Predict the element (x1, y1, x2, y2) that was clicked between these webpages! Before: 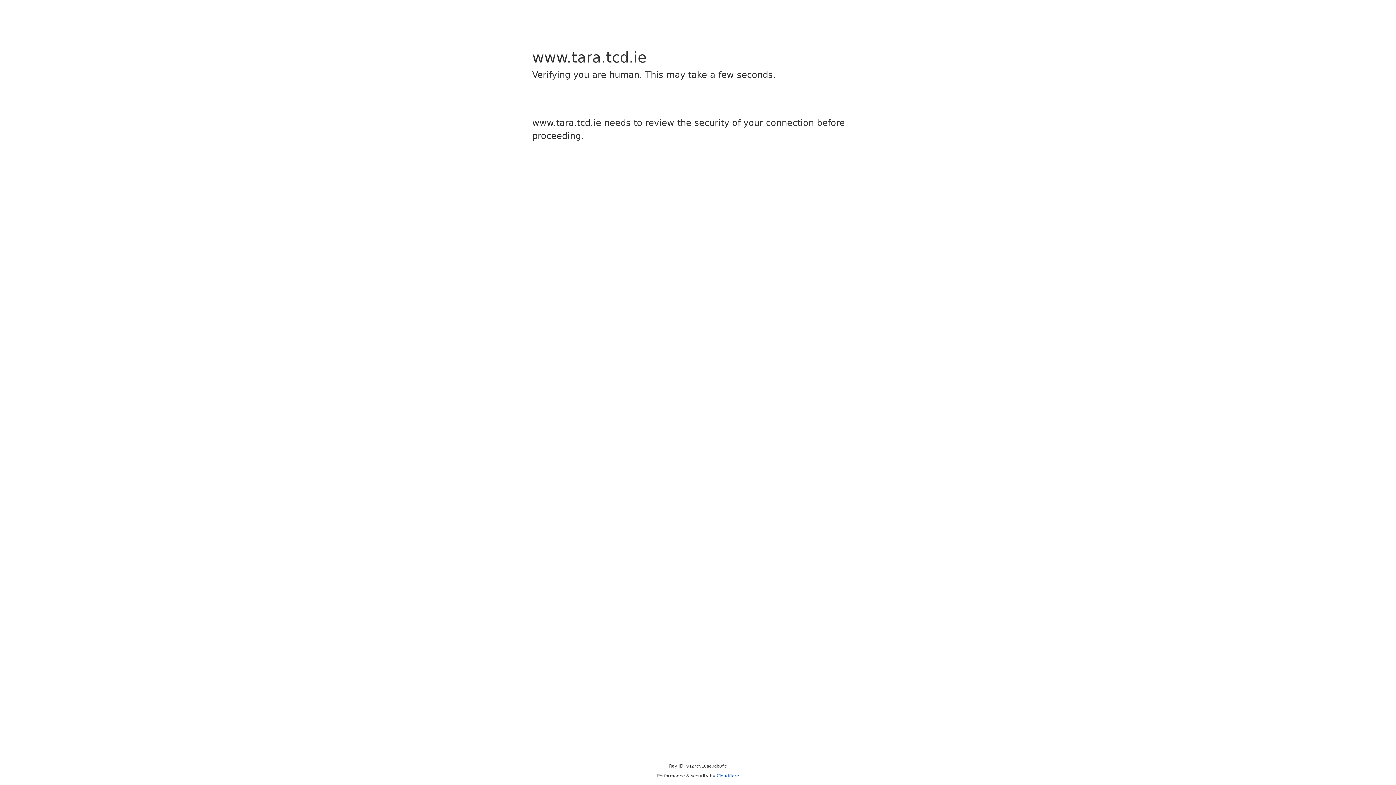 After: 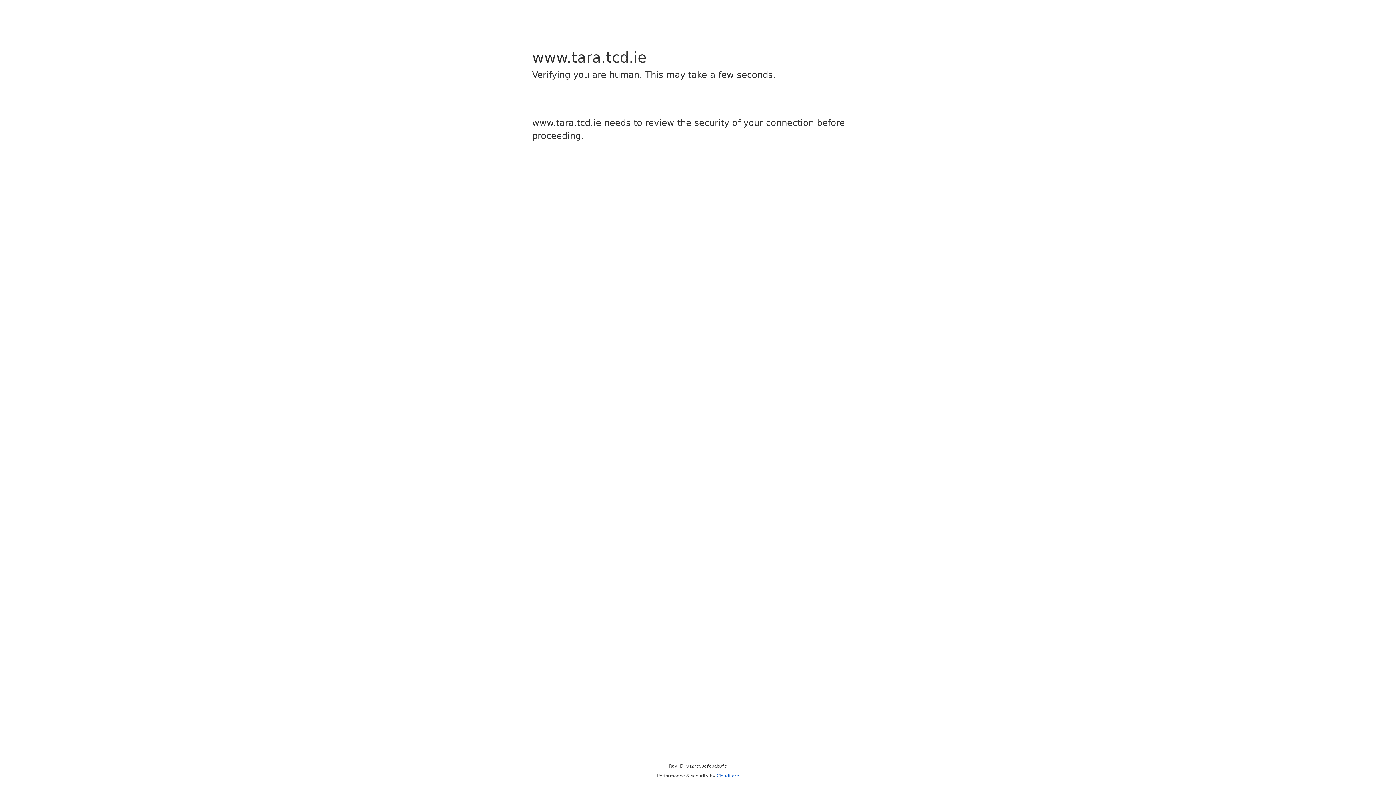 Action: label: Cloudflare bbox: (716, 773, 739, 778)